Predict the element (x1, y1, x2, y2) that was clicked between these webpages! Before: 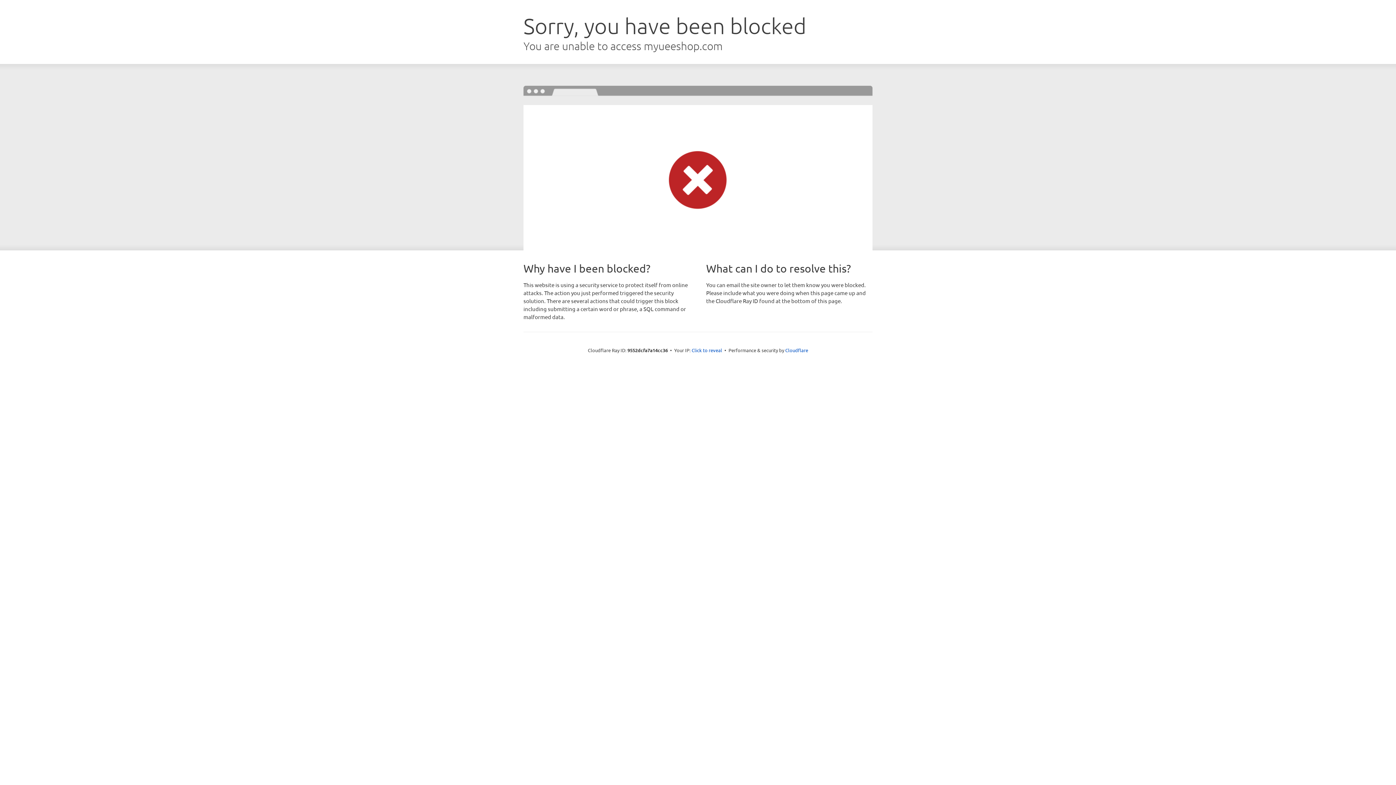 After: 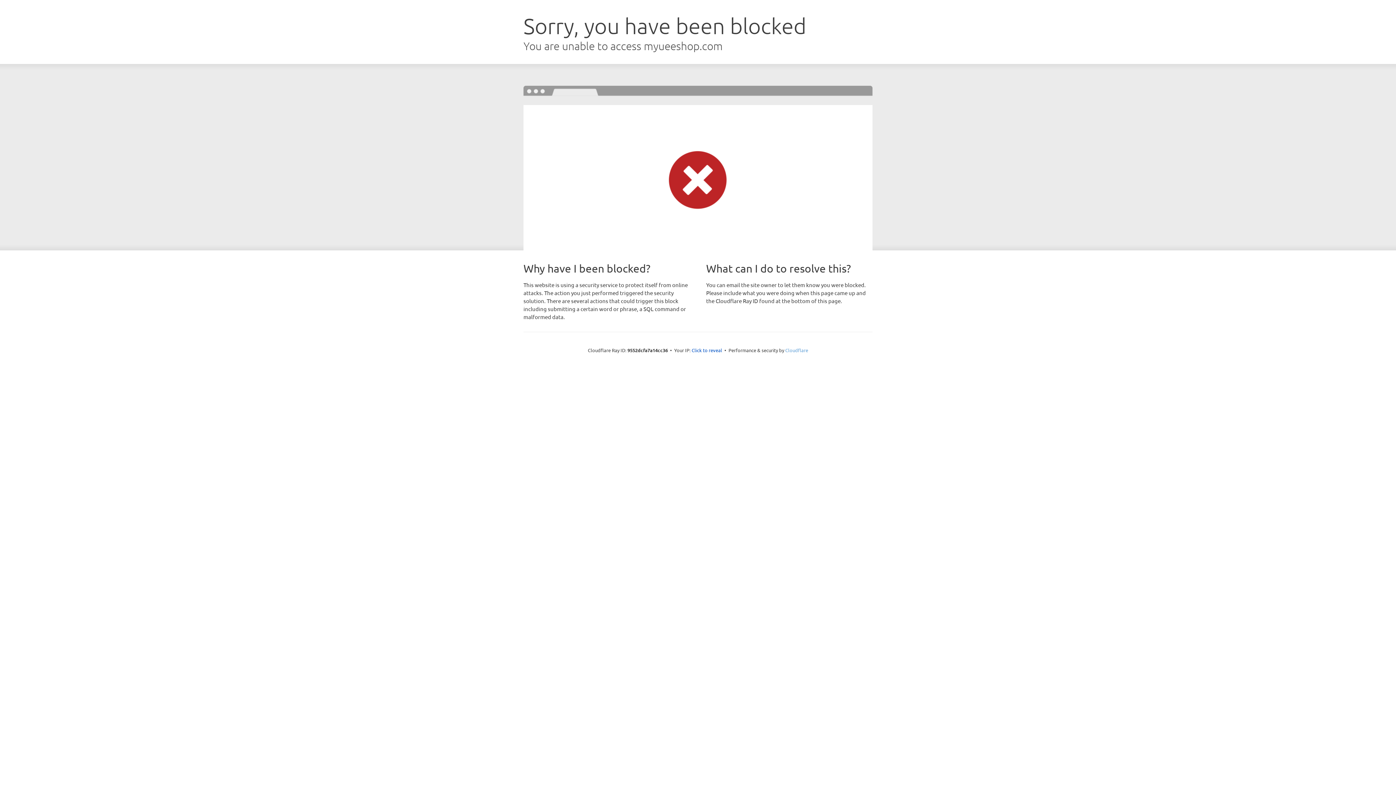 Action: label: Cloudflare bbox: (785, 347, 808, 353)